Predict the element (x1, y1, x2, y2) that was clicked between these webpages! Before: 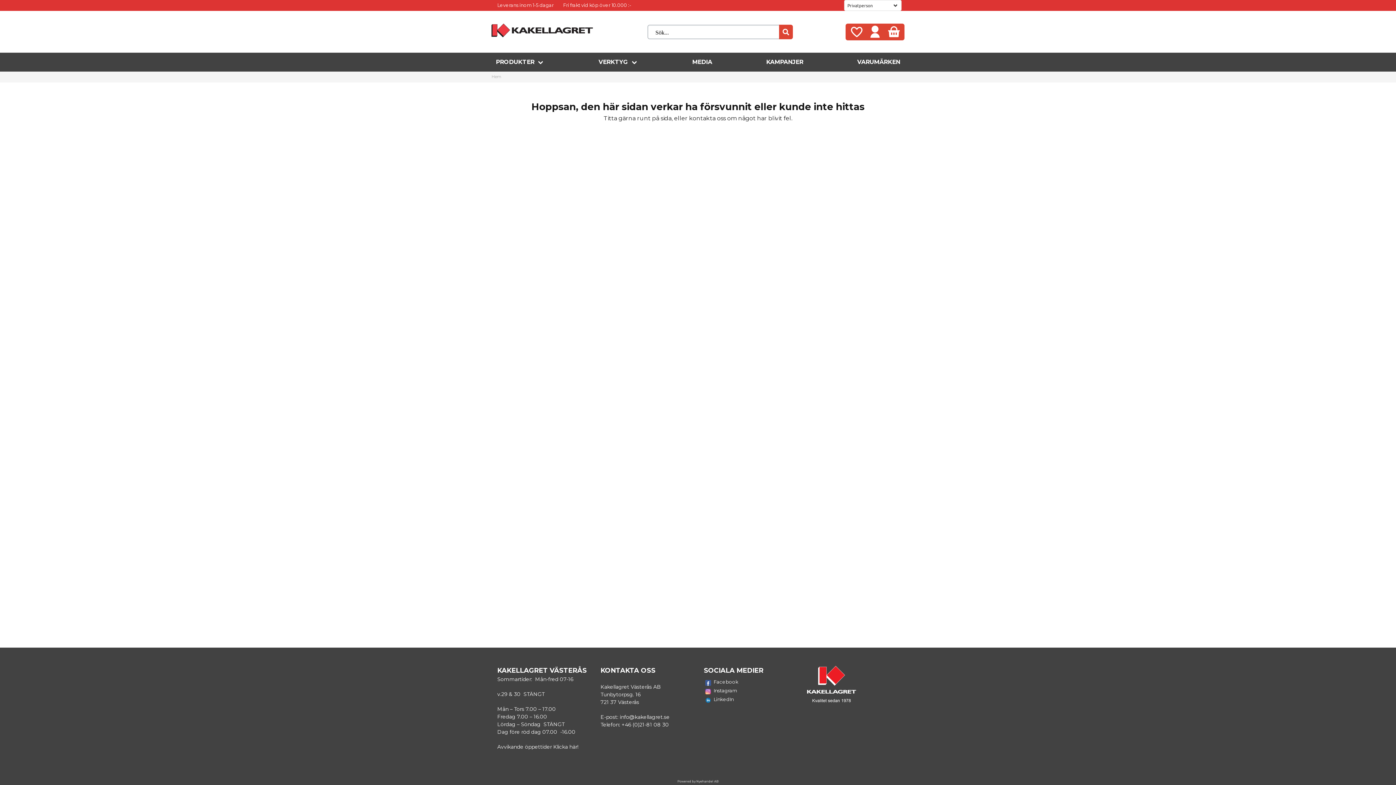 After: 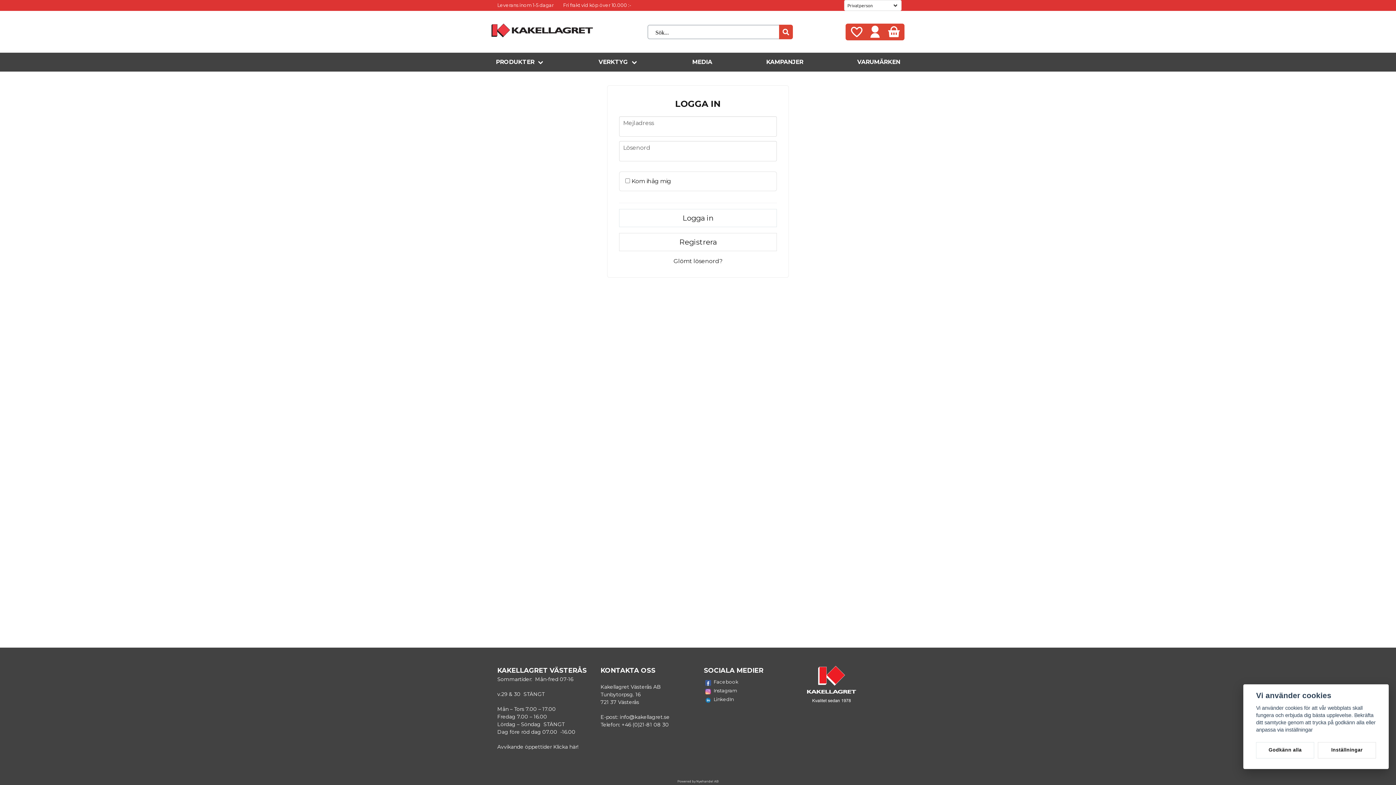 Action: label: Mitt konto bbox: (865, 24, 884, 39)